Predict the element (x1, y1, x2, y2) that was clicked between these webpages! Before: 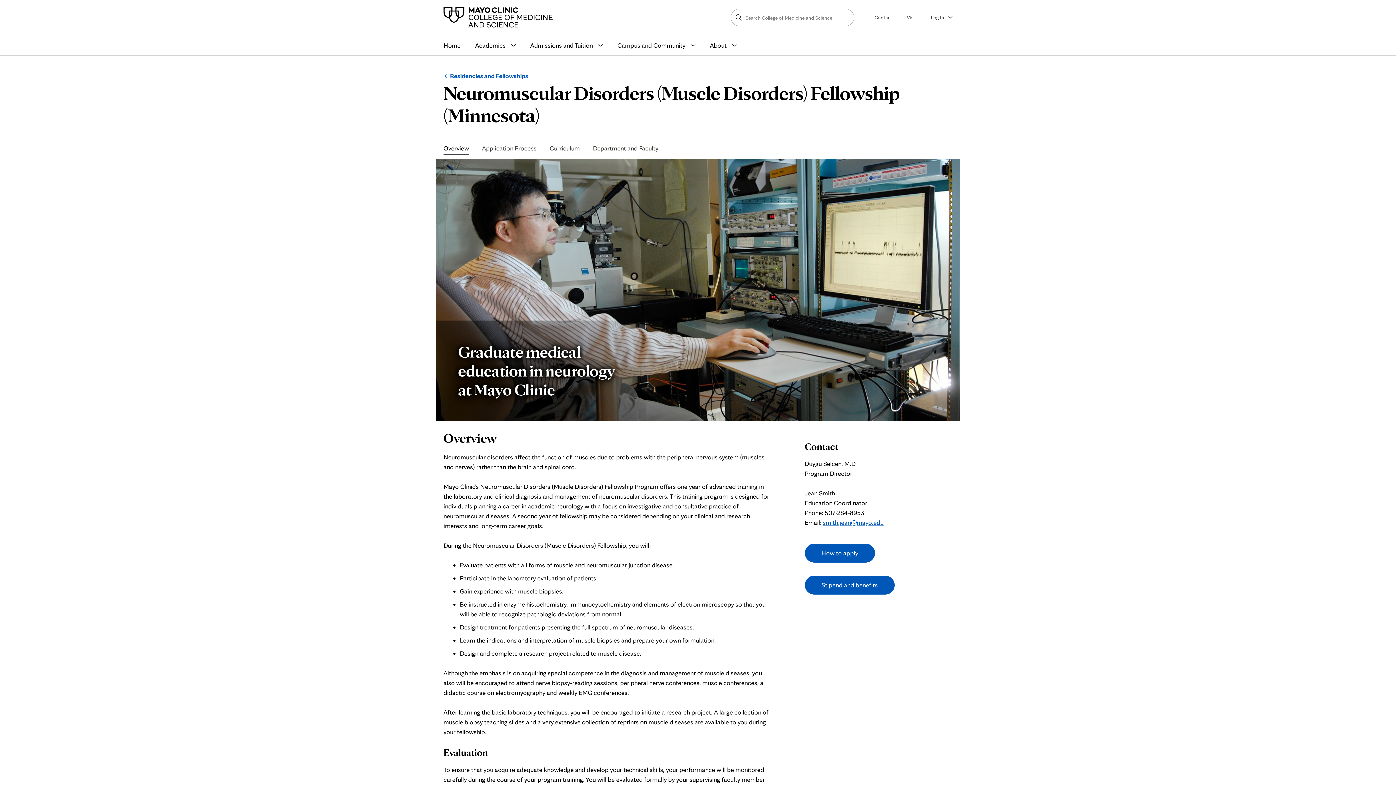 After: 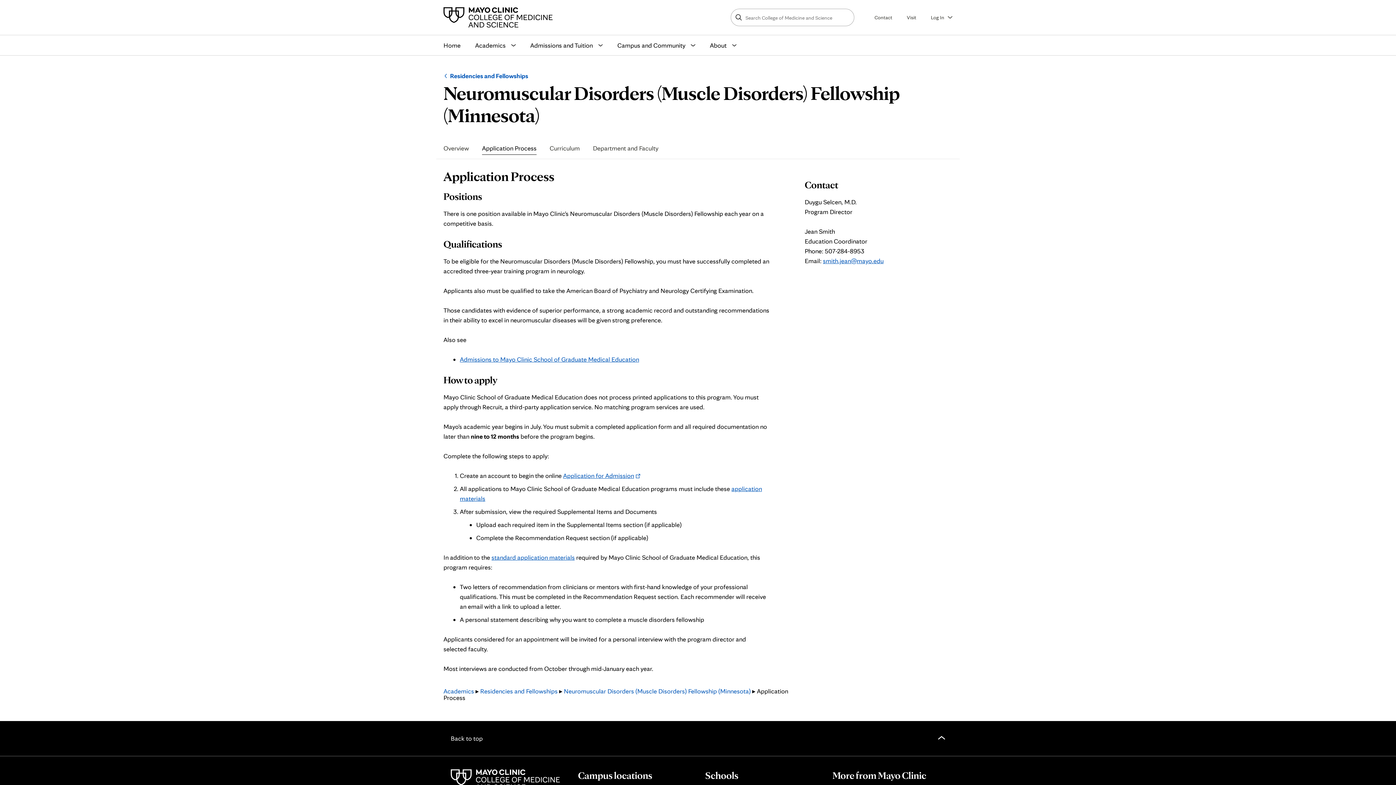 Action: bbox: (482, 138, 536, 156) label: Application Process